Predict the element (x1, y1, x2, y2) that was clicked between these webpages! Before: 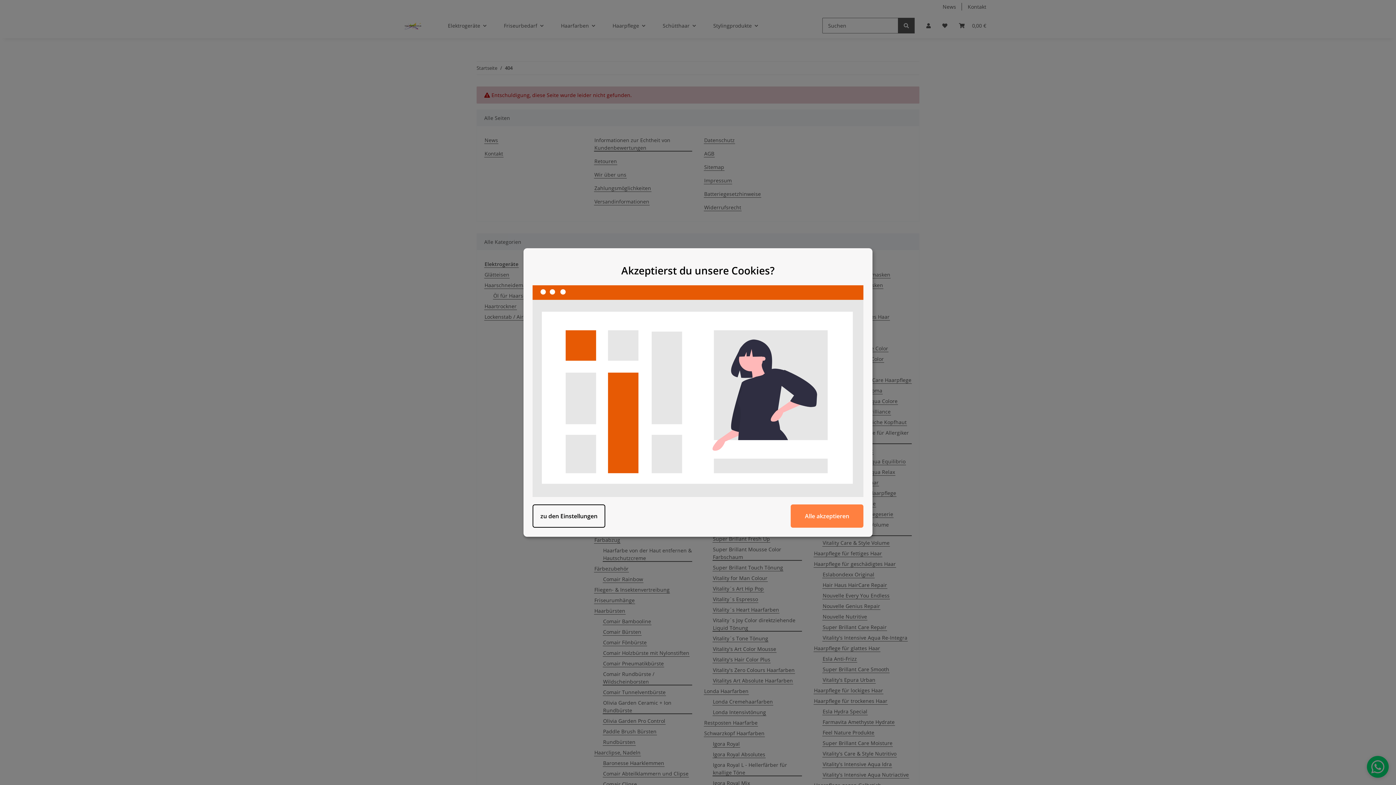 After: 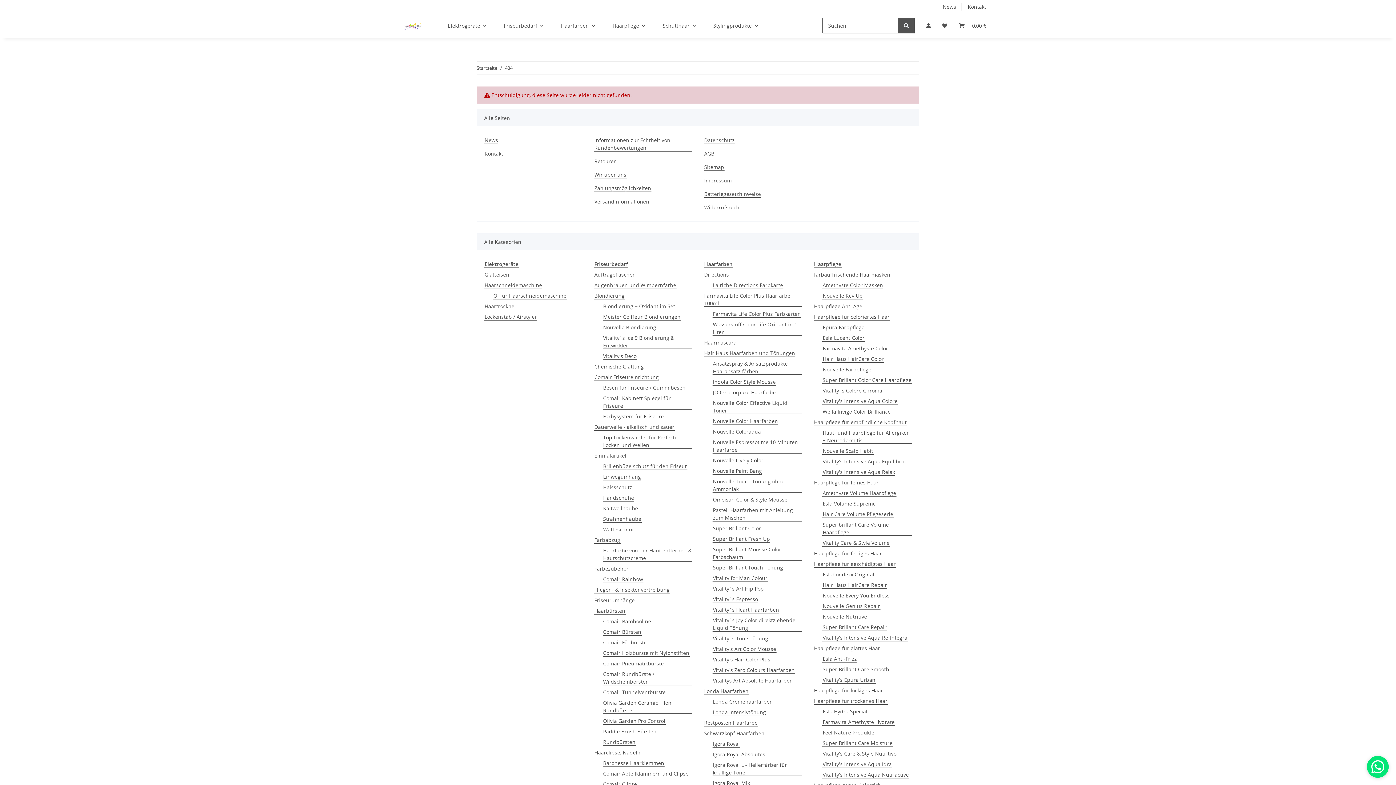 Action: label: Alle akzeptieren bbox: (790, 504, 863, 527)